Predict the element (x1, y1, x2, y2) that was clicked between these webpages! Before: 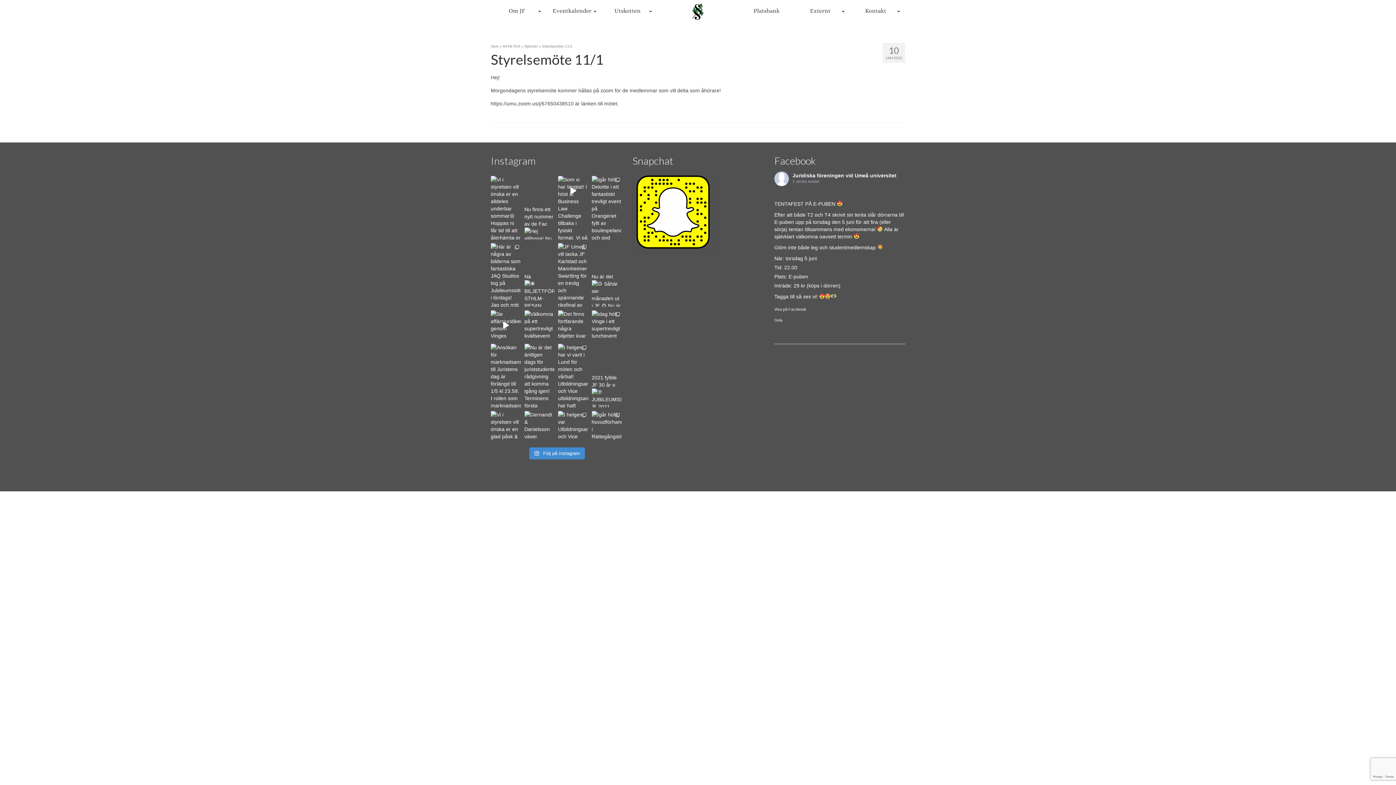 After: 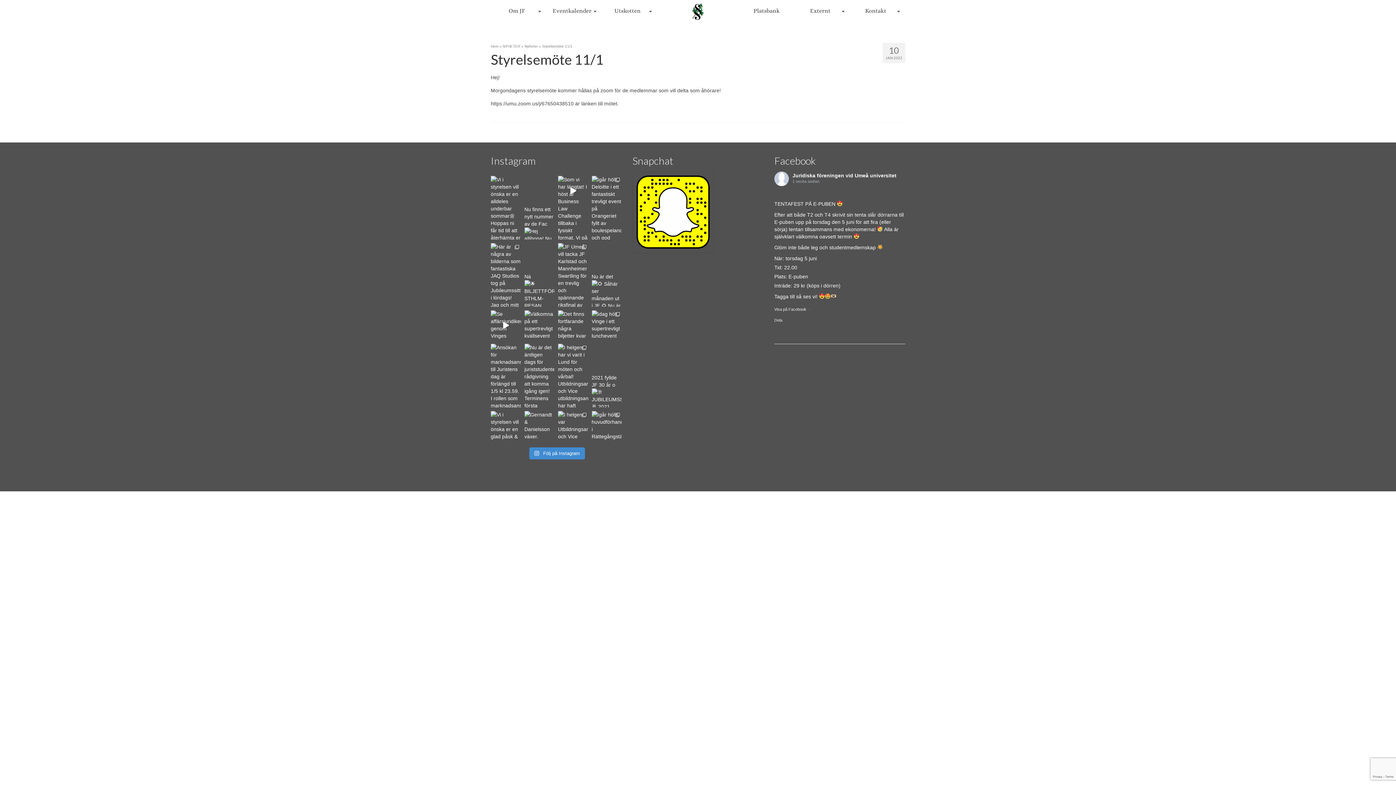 Action: label: Hej allihopa! bbox: (524, 175, 554, 205)